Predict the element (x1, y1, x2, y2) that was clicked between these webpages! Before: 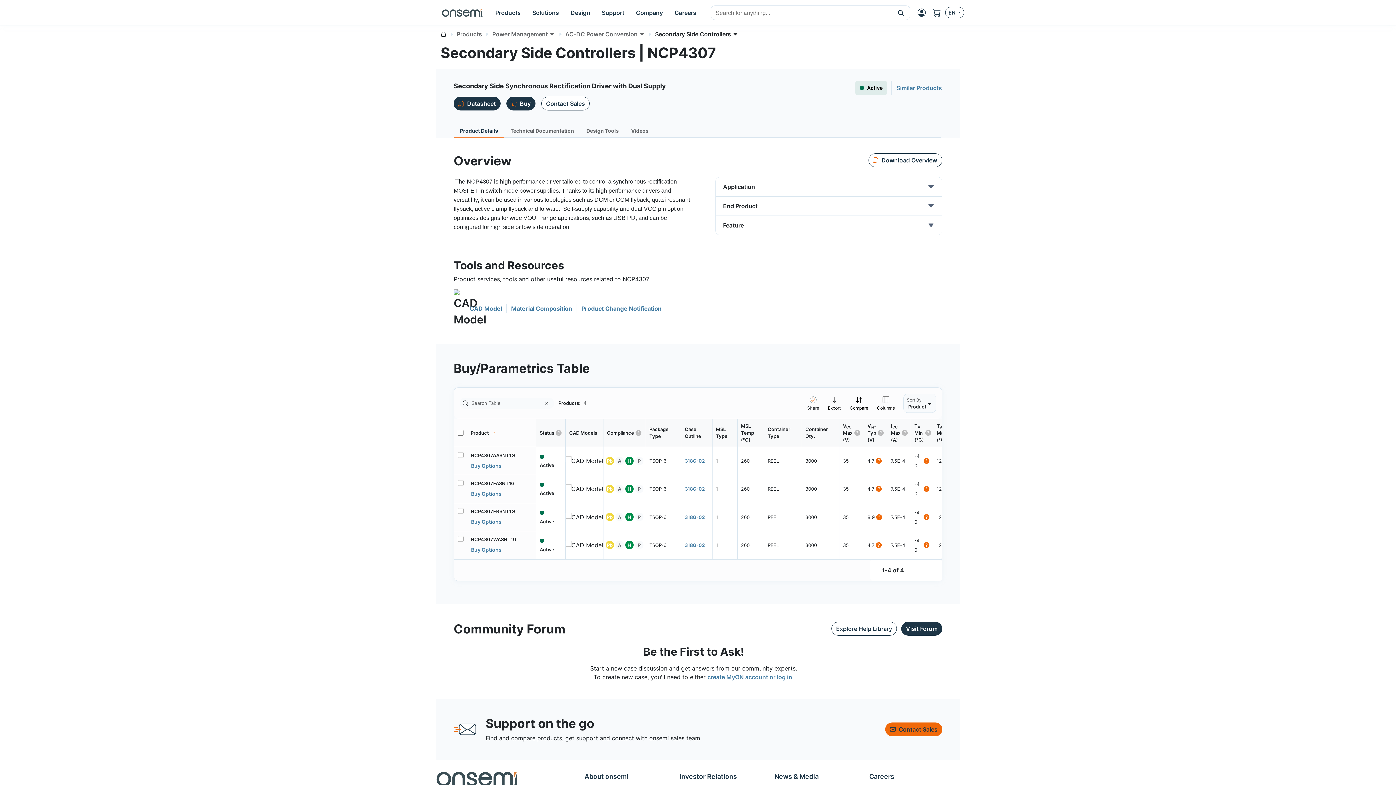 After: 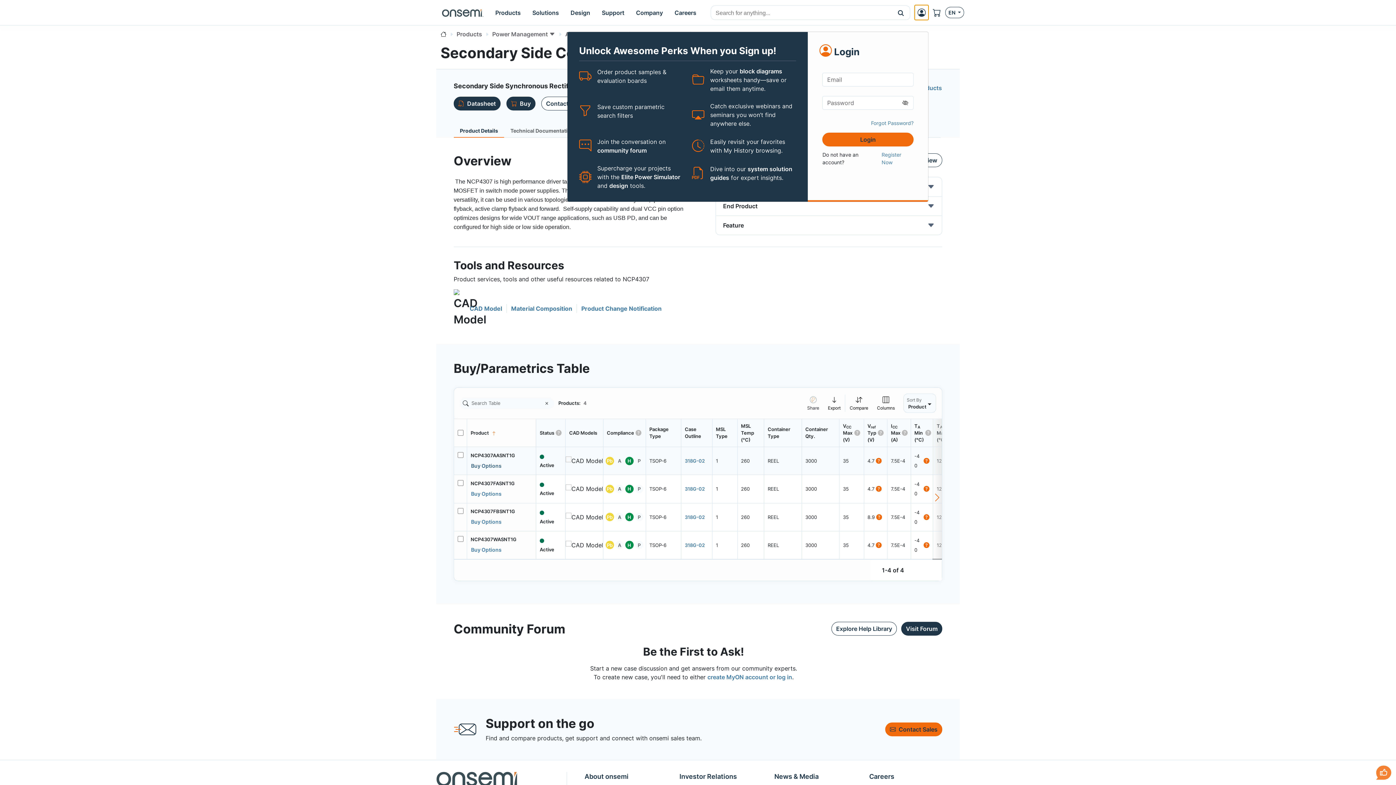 Action: label: Buy Options bbox: (470, 460, 505, 471)